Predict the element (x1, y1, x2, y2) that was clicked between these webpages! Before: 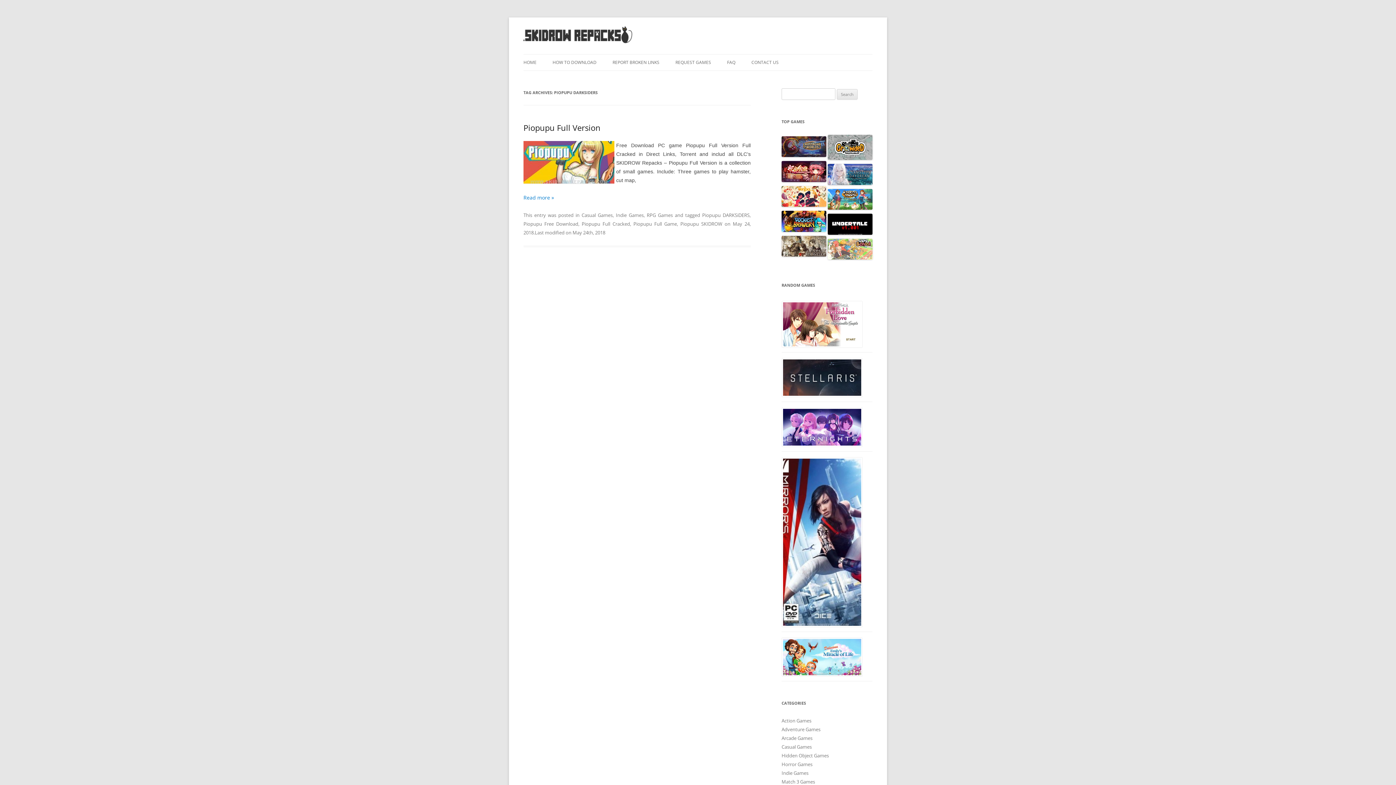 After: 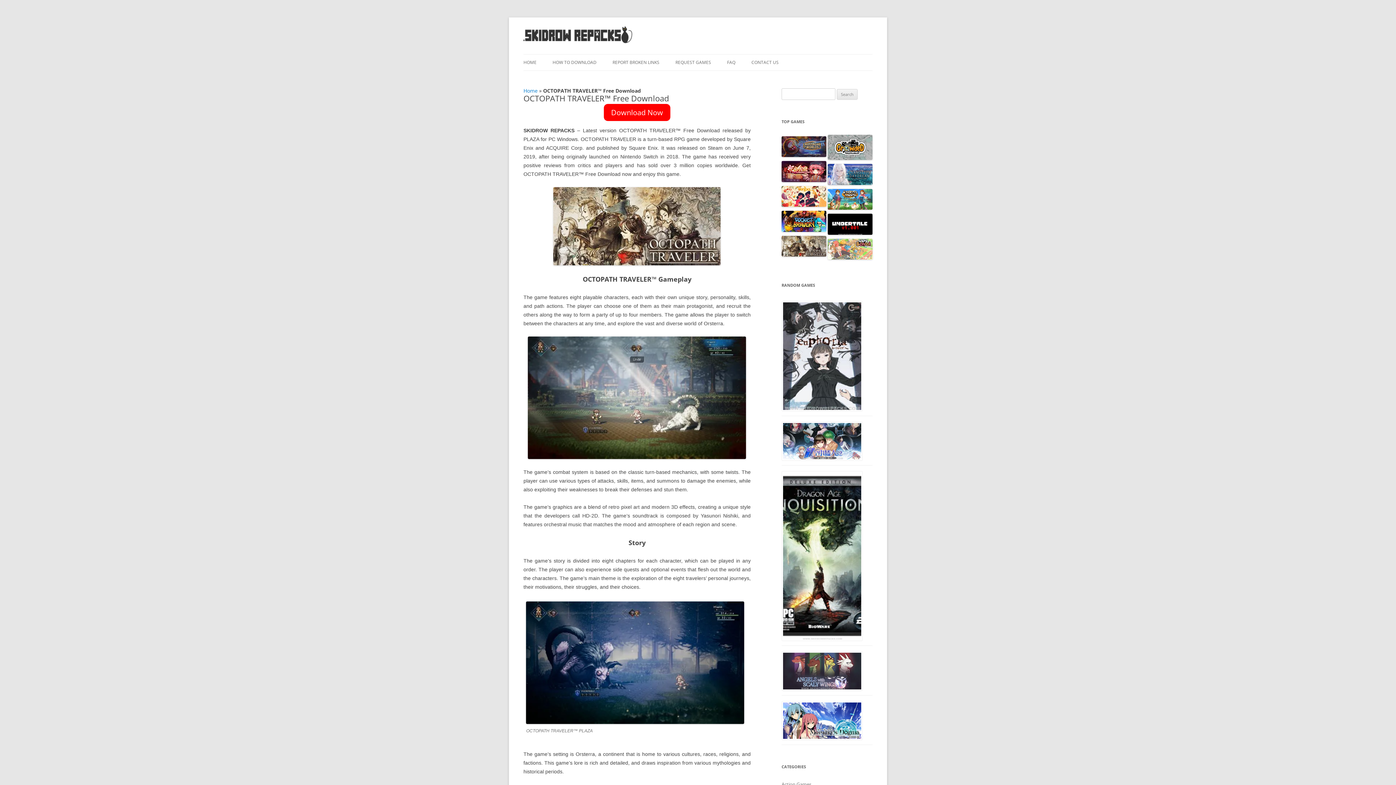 Action: bbox: (781, 235, 826, 259)